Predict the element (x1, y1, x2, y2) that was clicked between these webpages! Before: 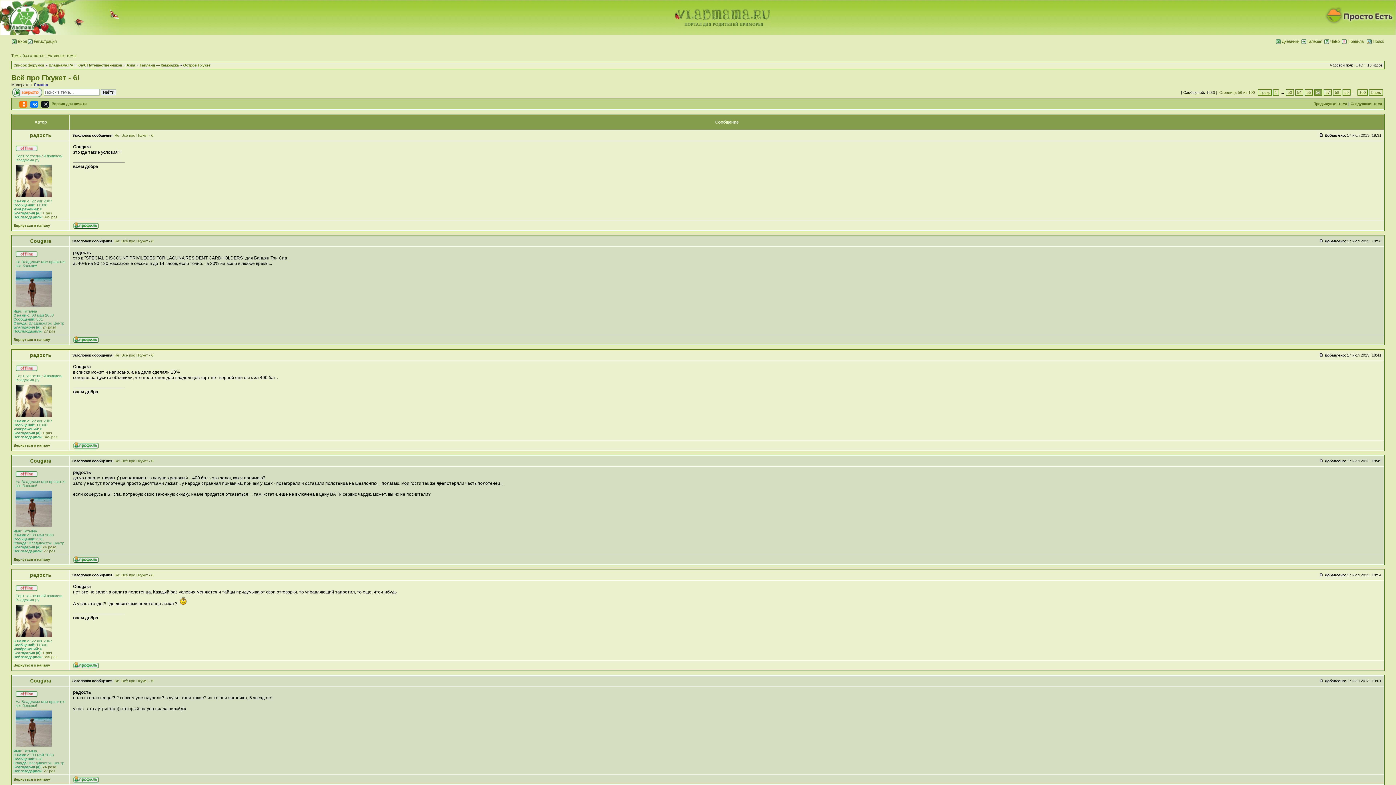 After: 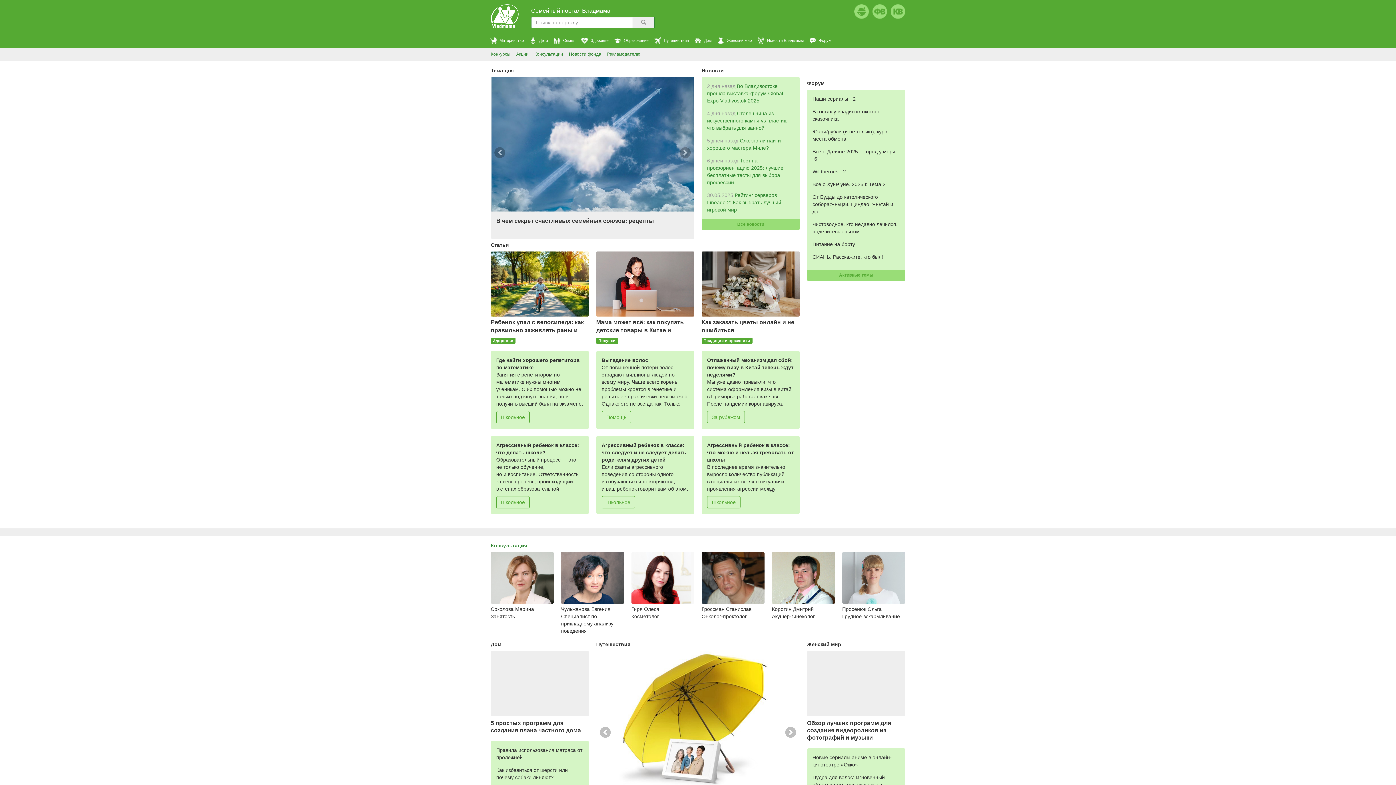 Action: bbox: (674, 23, 770, 27)